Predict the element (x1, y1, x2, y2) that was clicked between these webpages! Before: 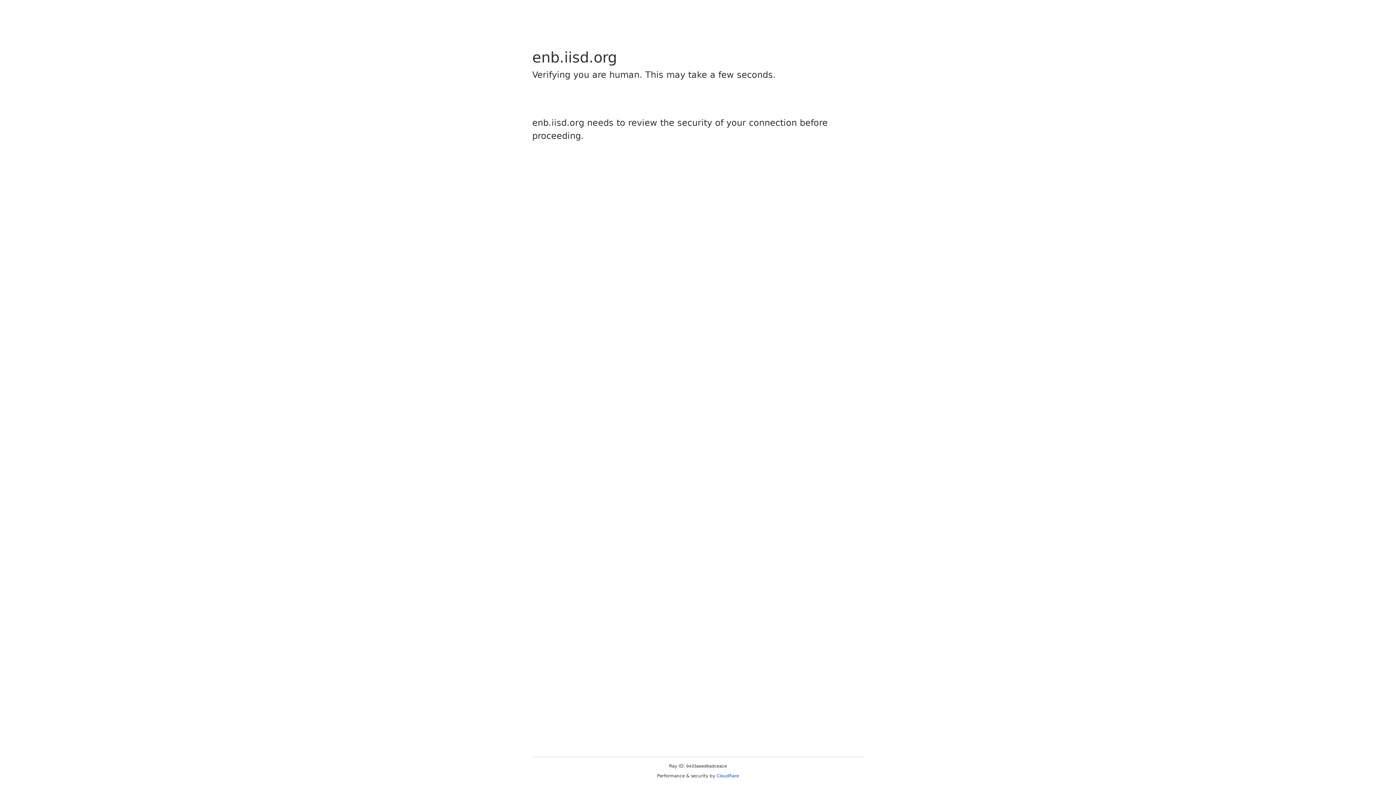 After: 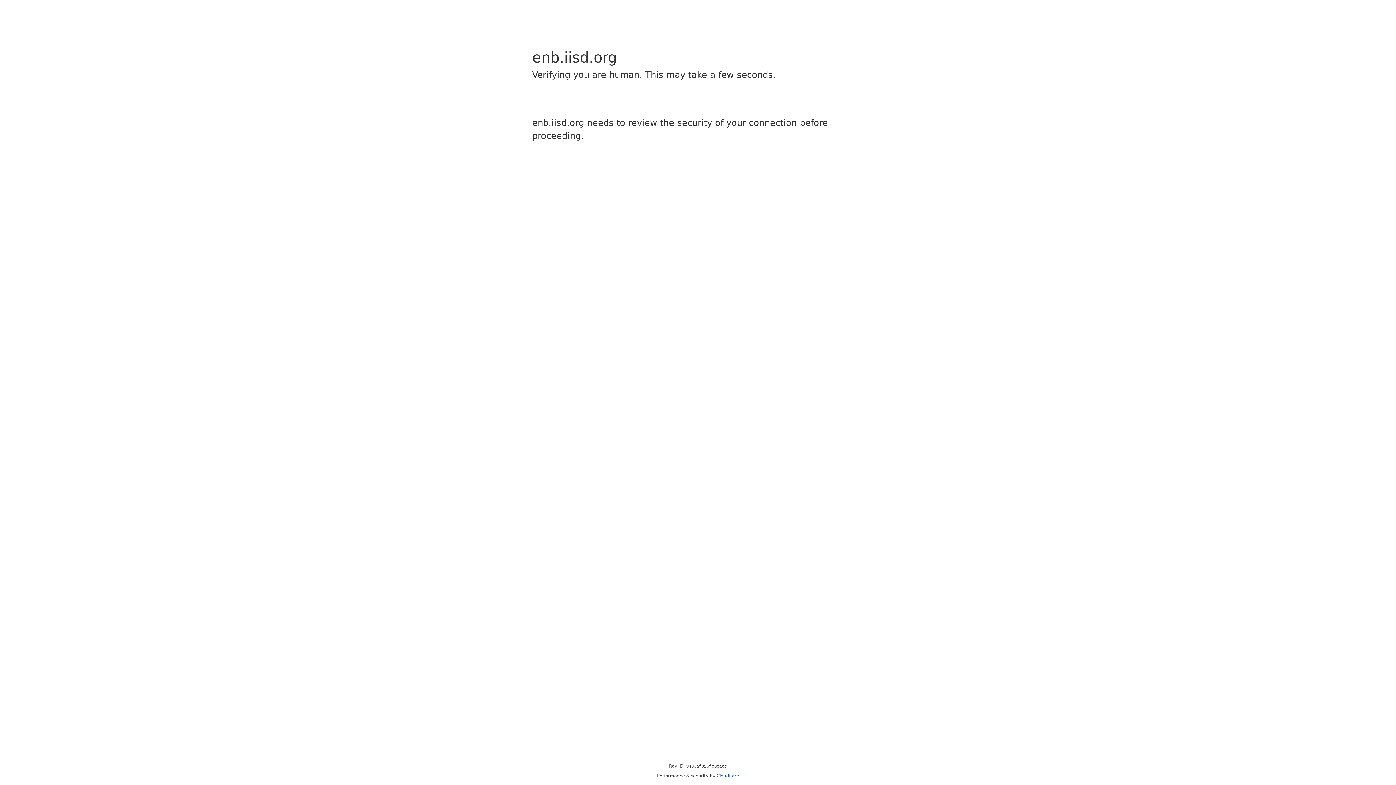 Action: label: Cloudflare bbox: (716, 773, 739, 778)